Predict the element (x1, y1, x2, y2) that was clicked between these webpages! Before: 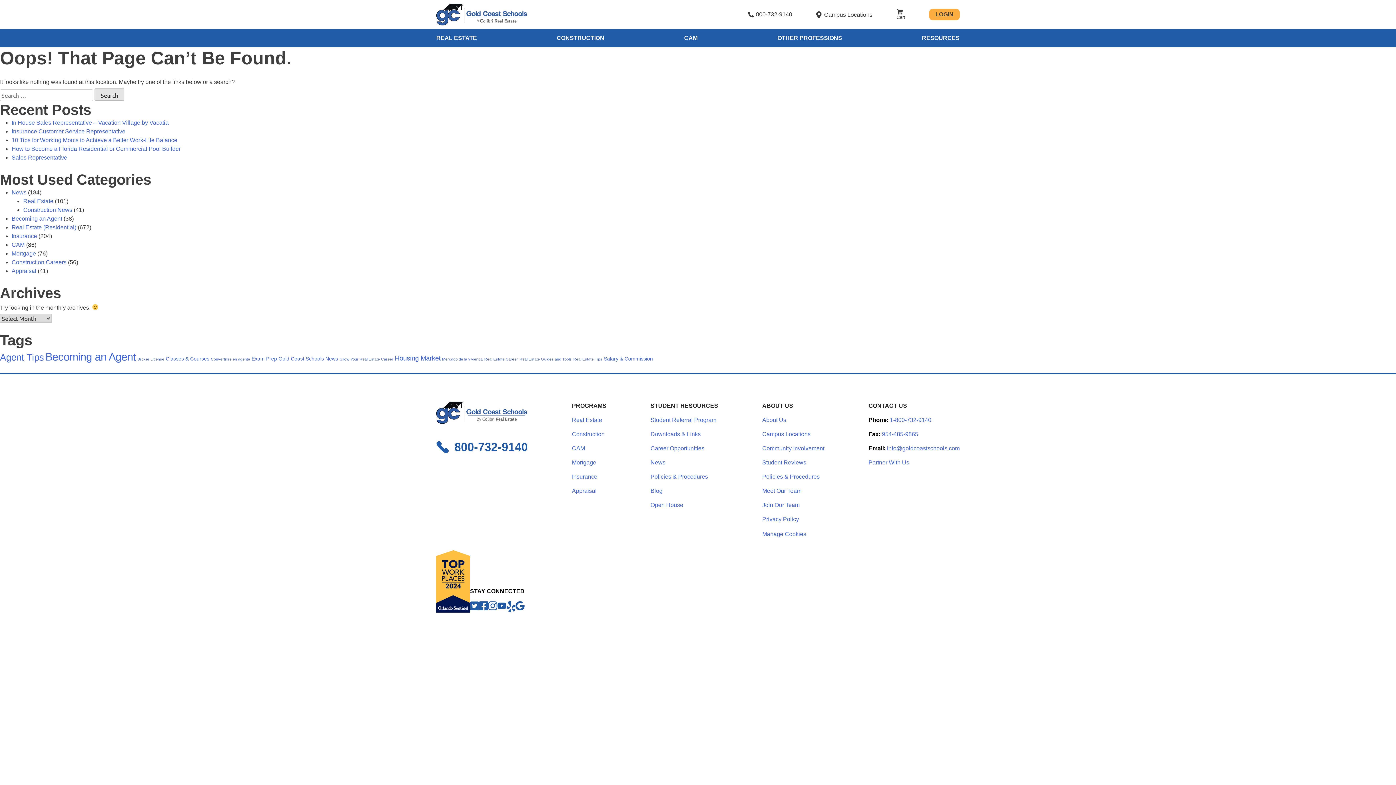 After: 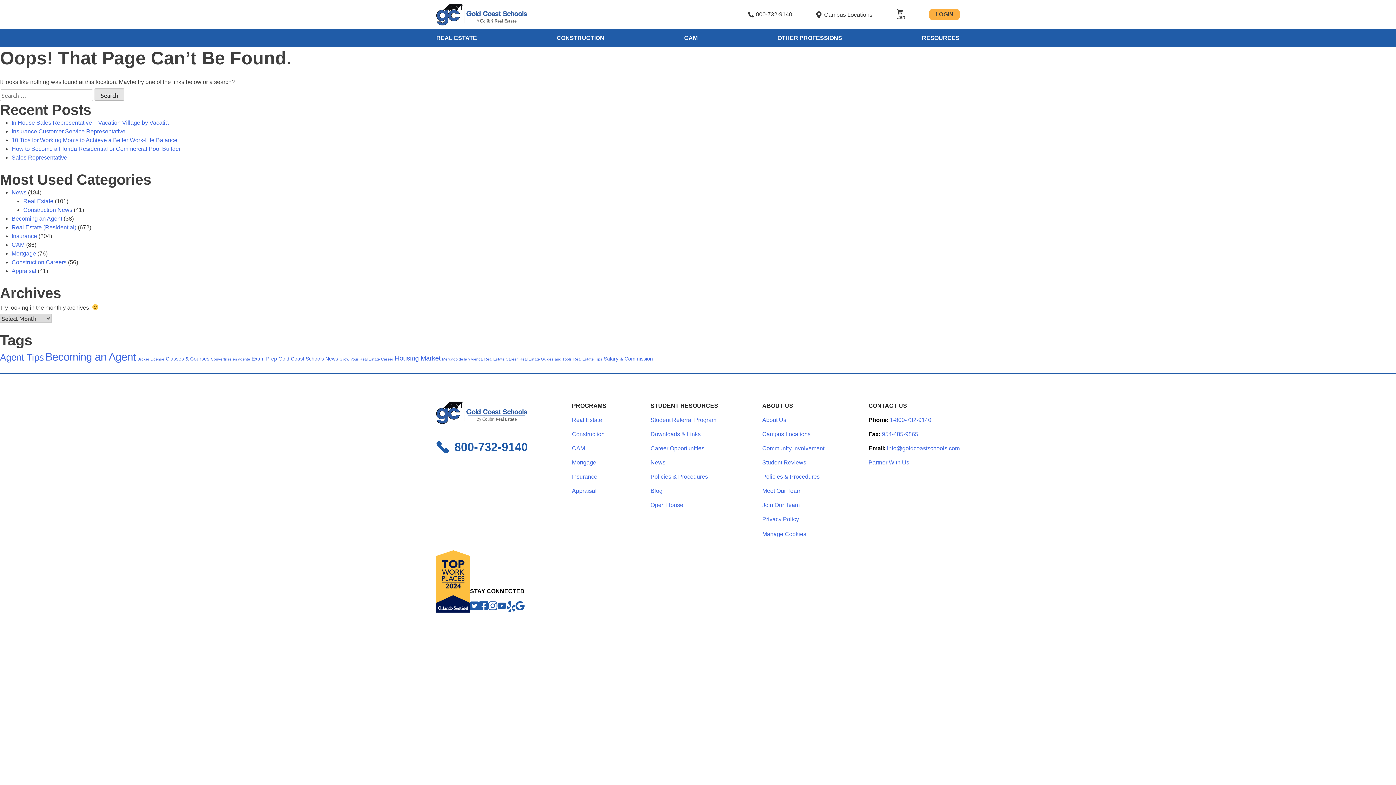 Action: bbox: (488, 601, 497, 613)